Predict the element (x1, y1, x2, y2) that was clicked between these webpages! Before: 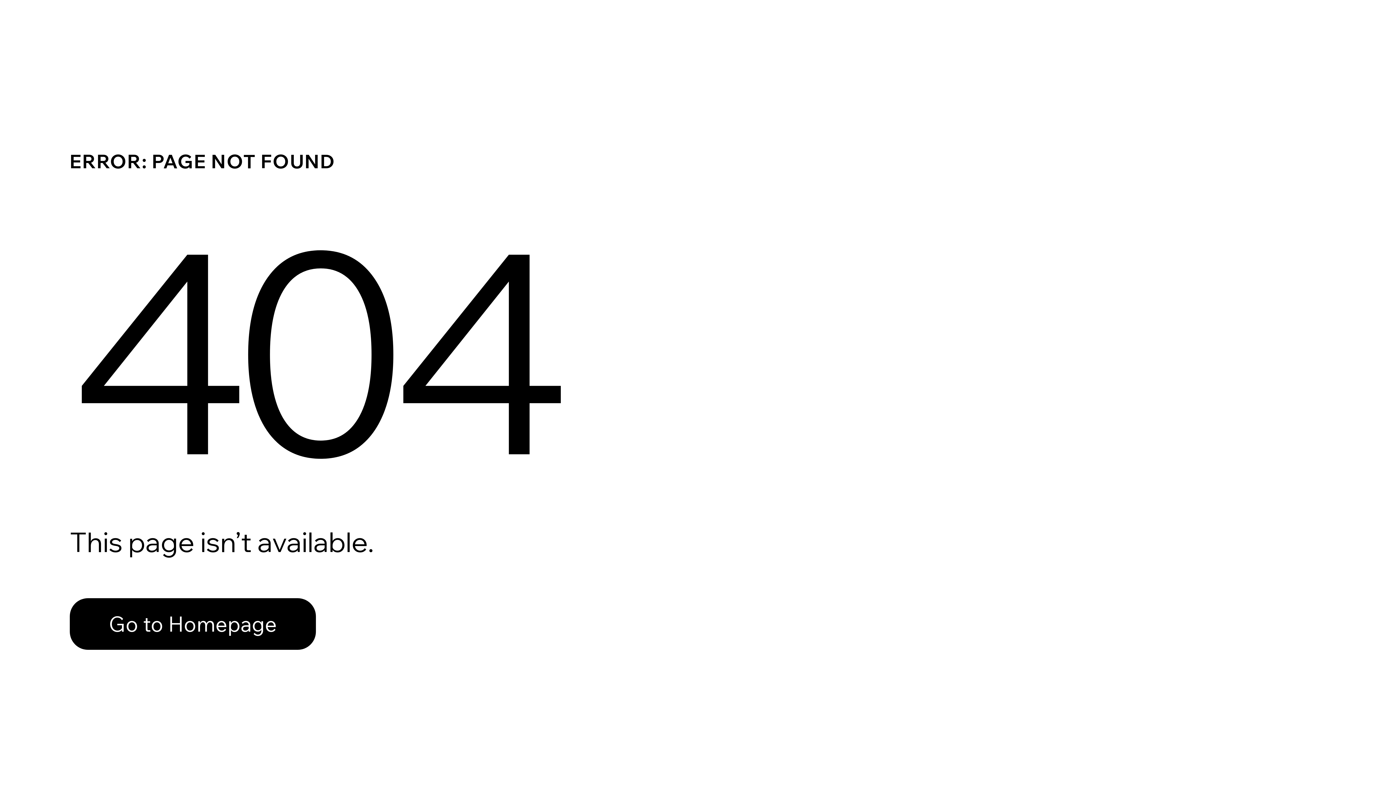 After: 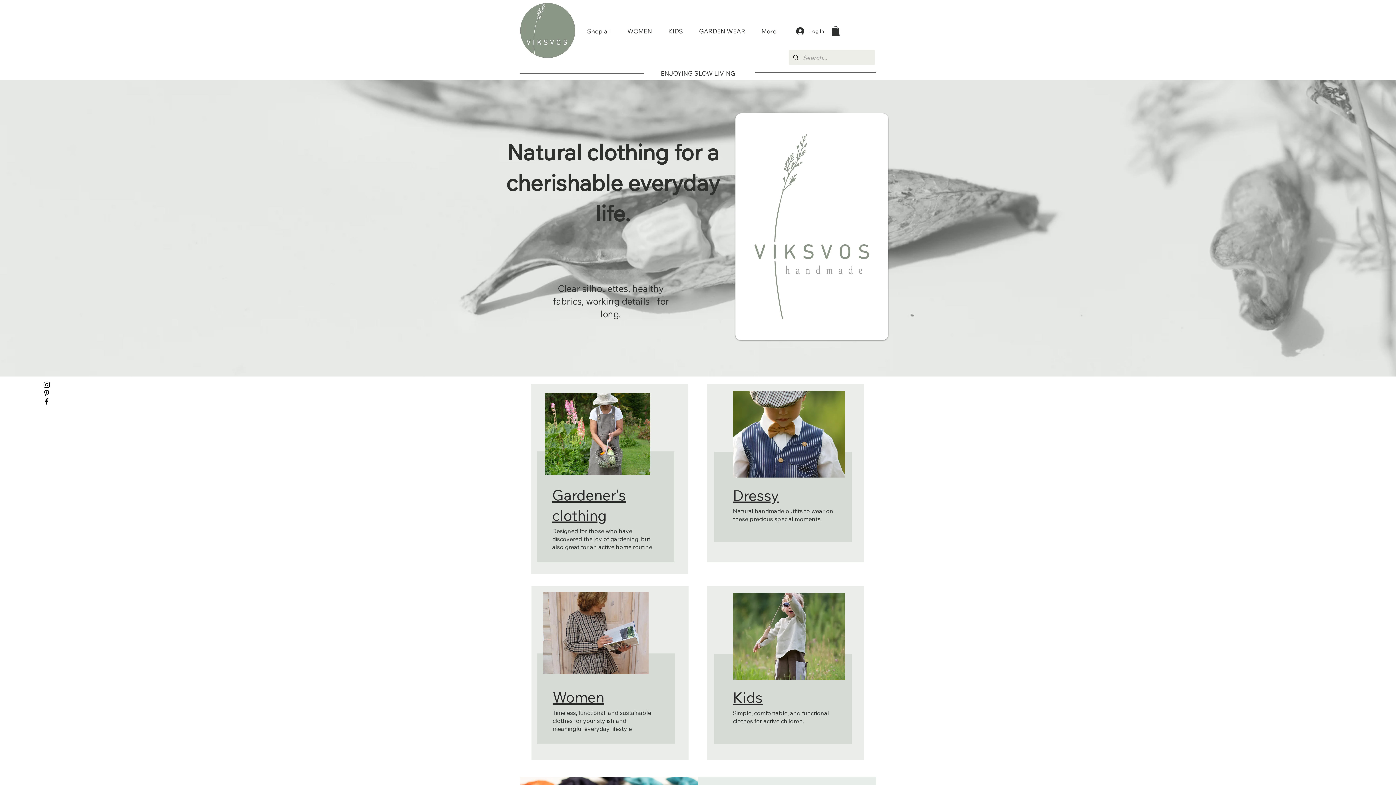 Action: label: Go to Homepage bbox: (69, 598, 316, 650)